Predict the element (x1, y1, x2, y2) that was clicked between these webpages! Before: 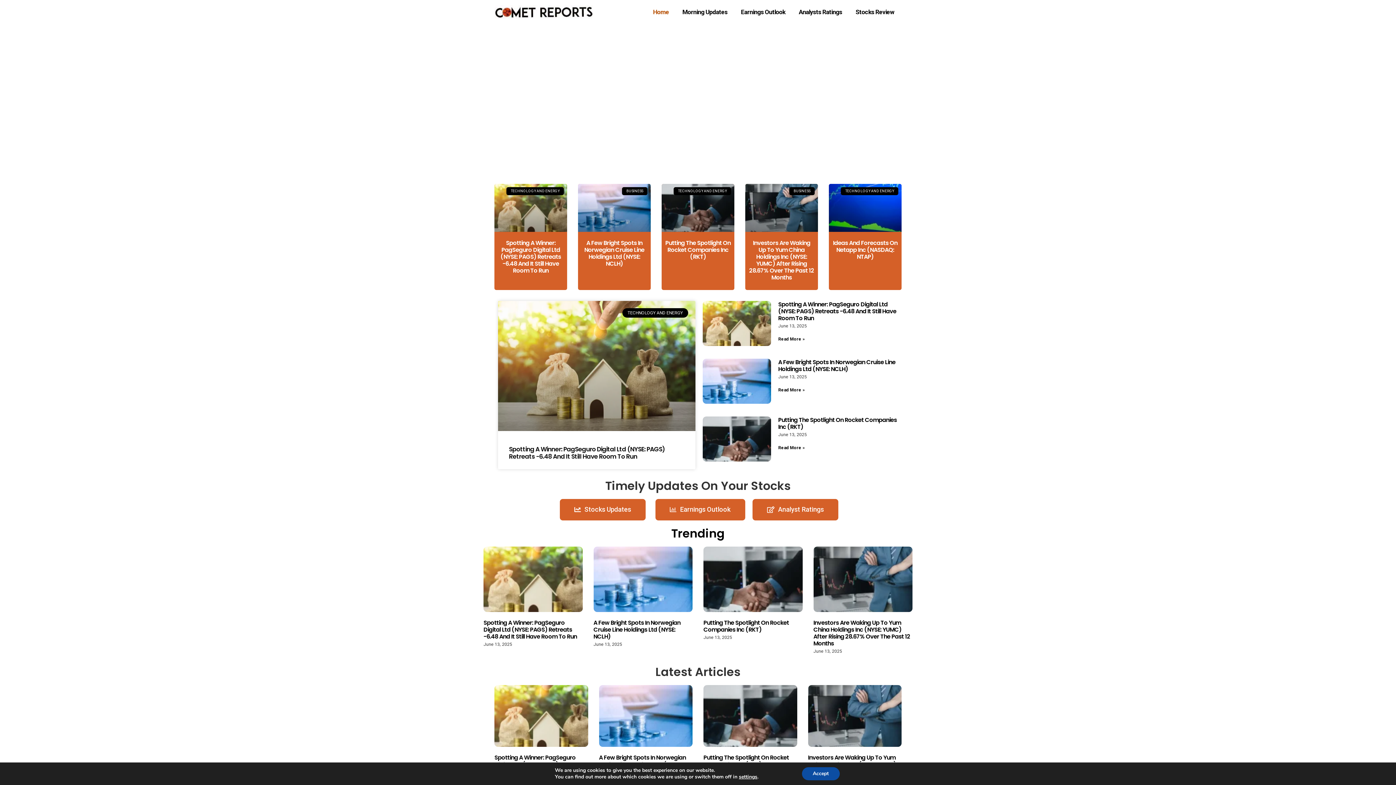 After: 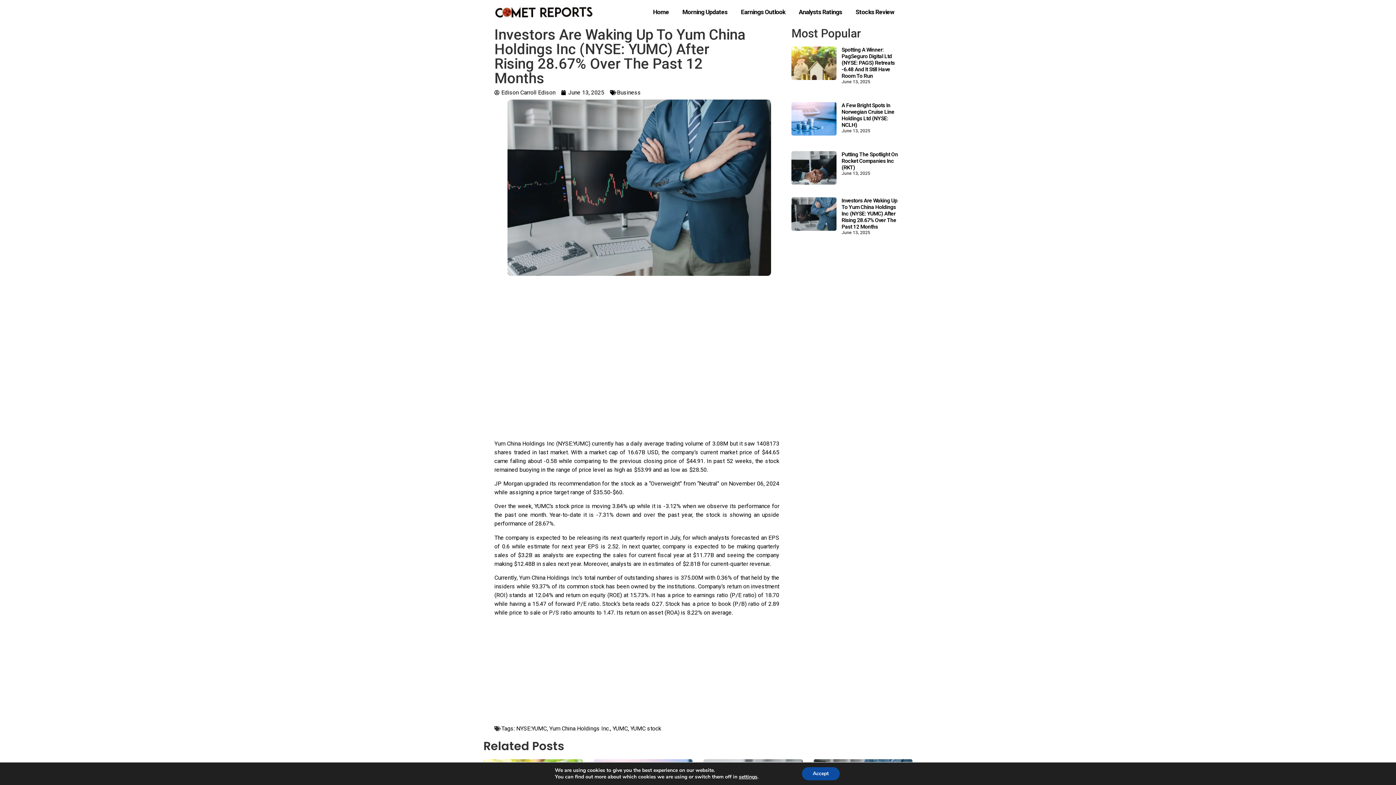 Action: bbox: (745, 184, 818, 232)